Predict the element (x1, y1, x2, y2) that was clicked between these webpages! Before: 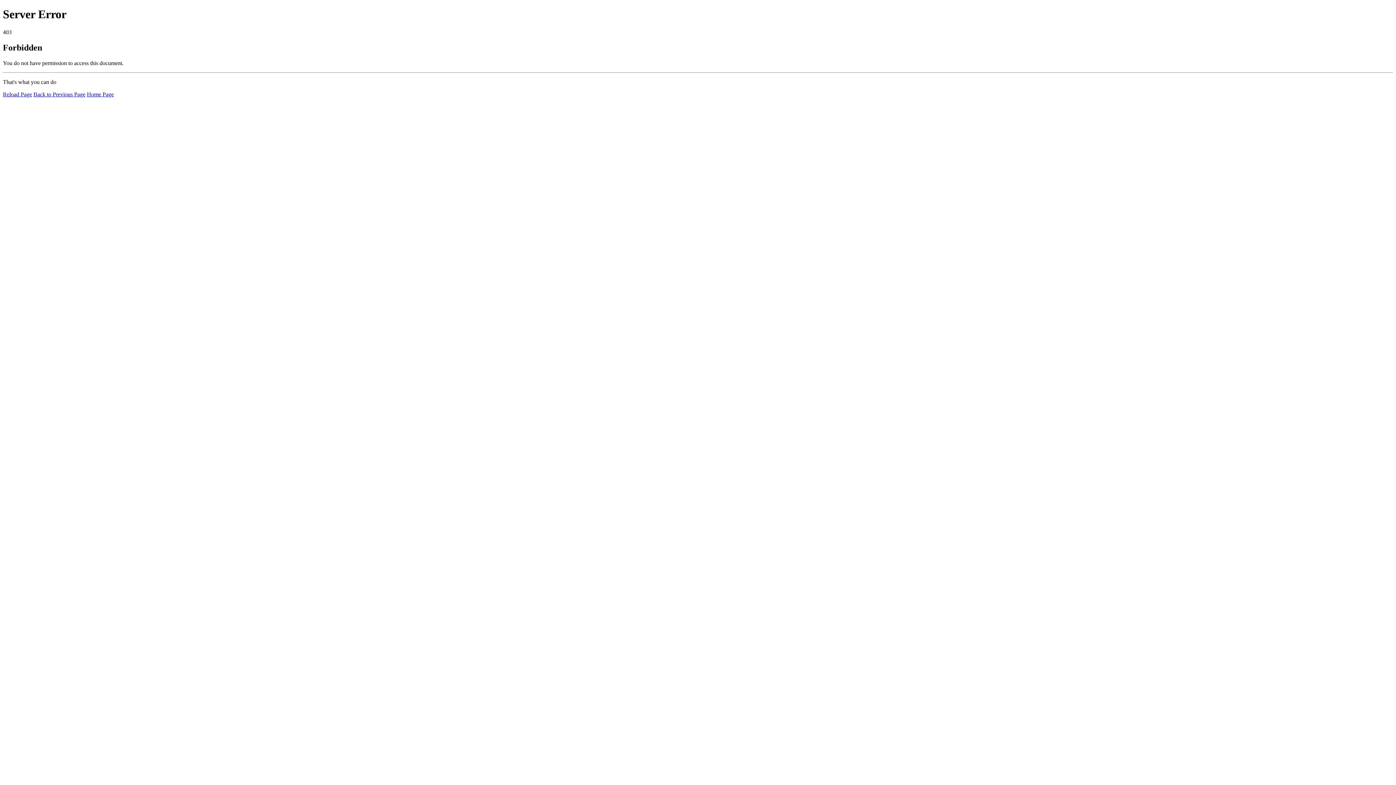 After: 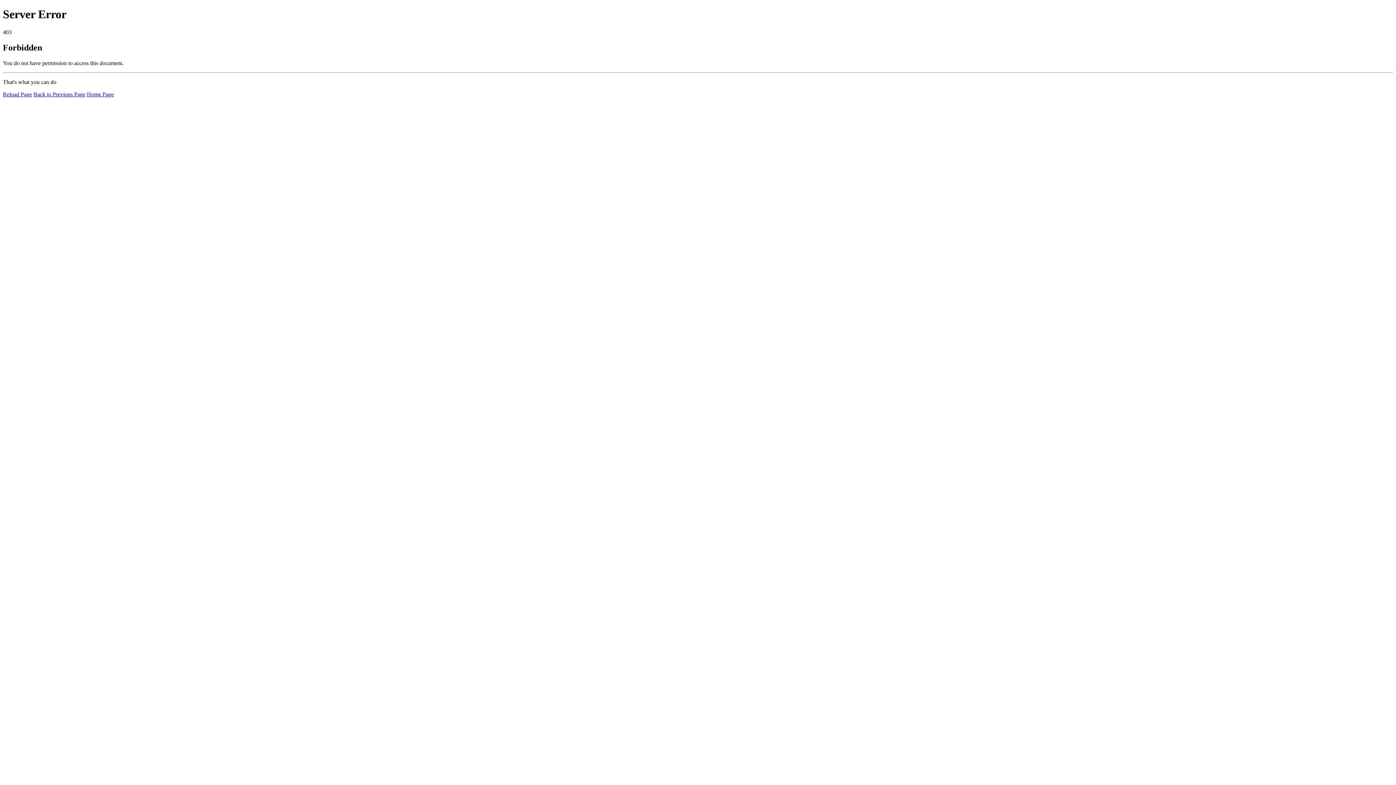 Action: bbox: (86, 91, 113, 97) label: Home Page